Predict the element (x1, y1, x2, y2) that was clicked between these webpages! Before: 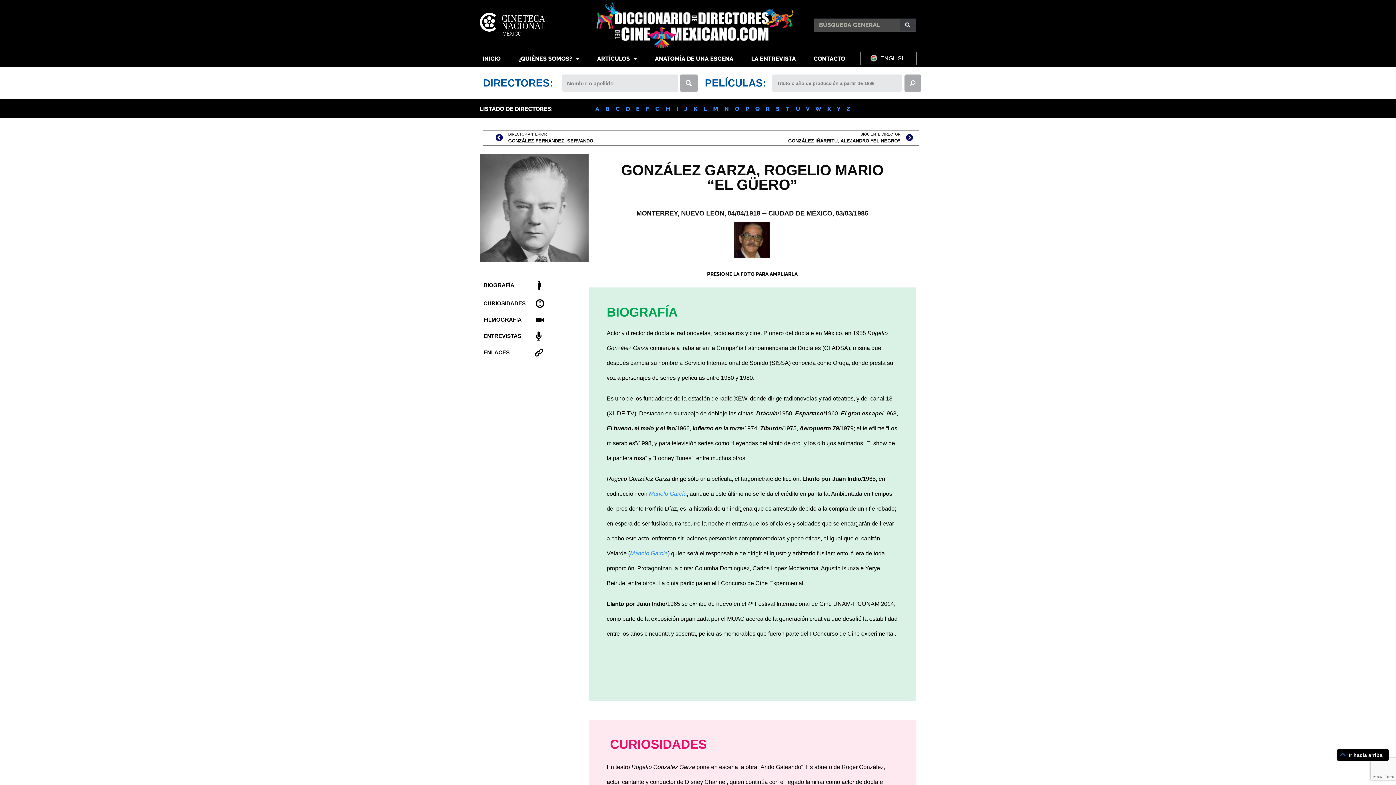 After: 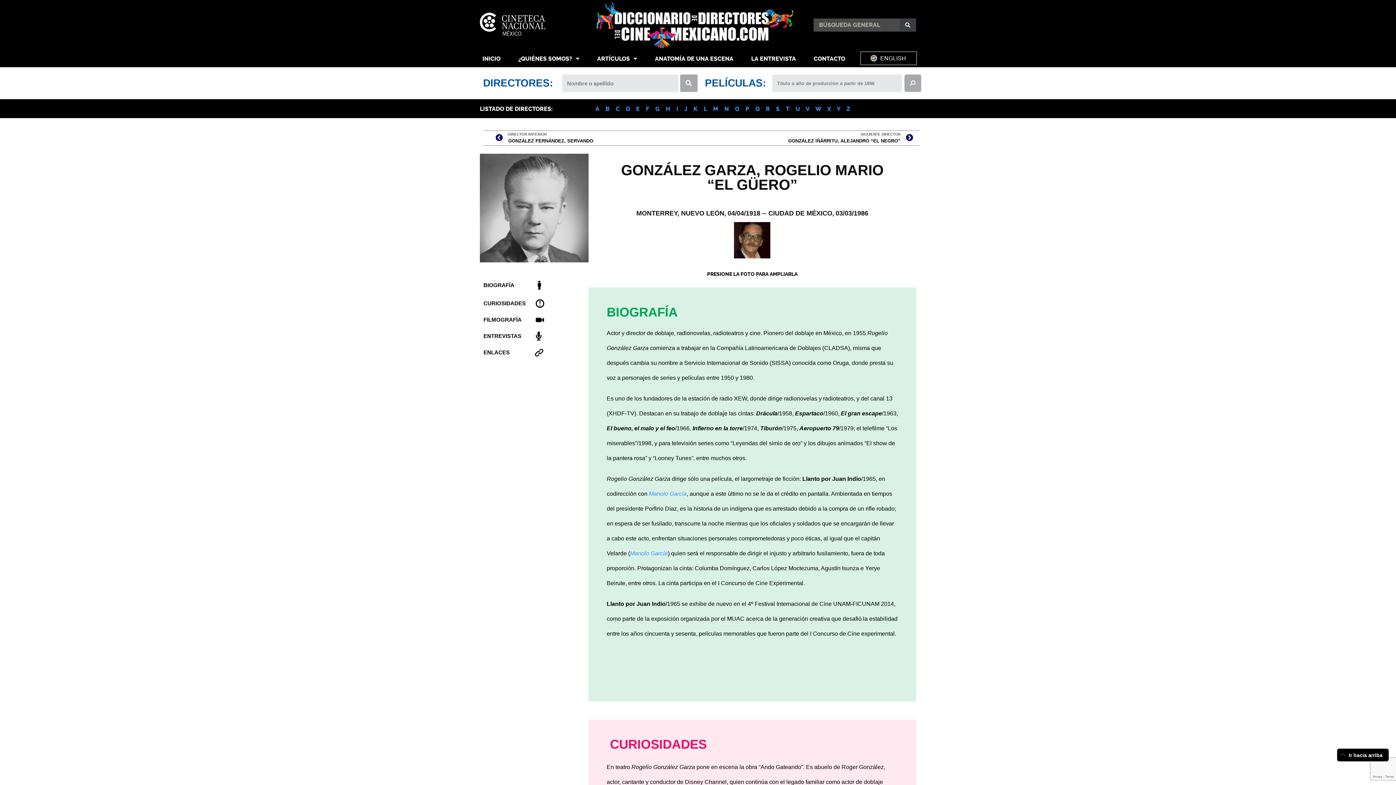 Action: bbox: (1337, 749, 1389, 761)